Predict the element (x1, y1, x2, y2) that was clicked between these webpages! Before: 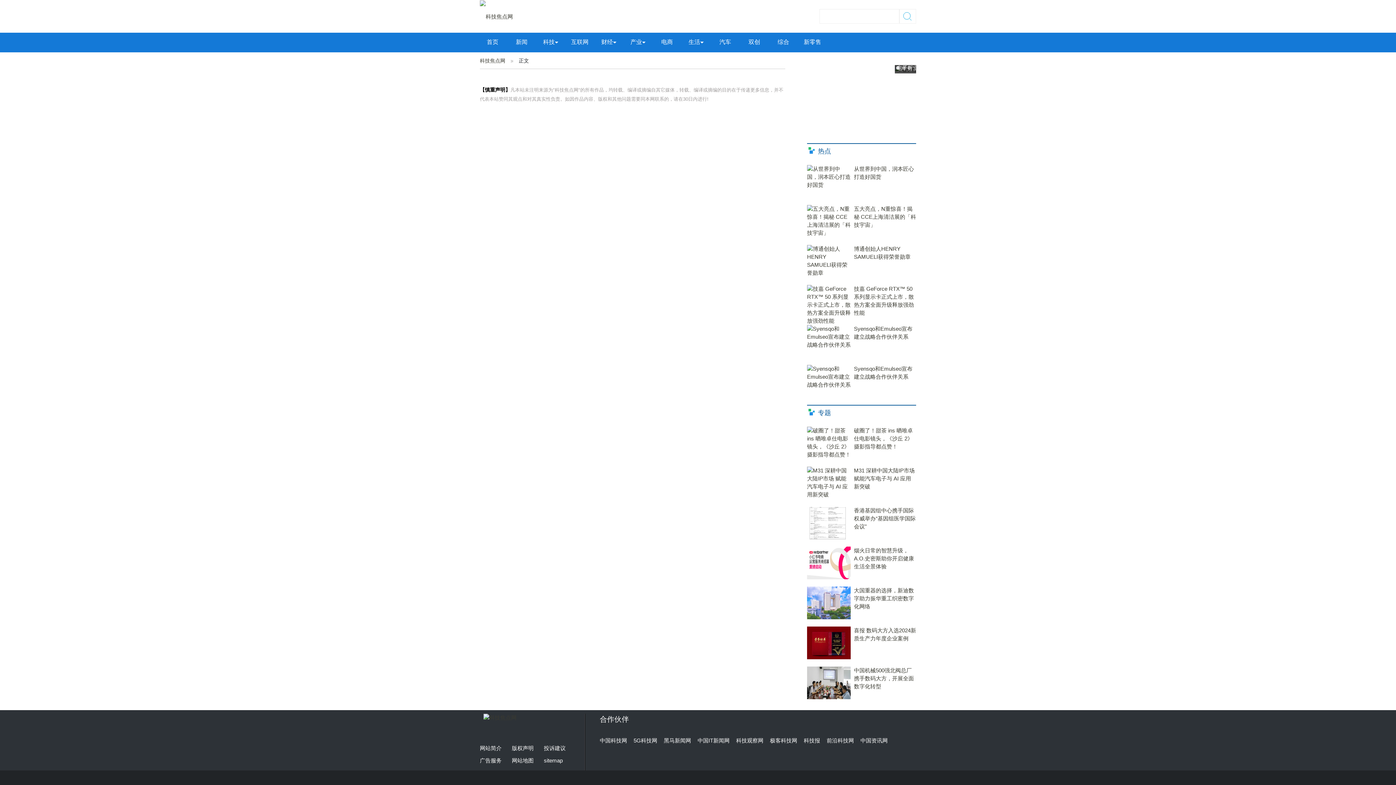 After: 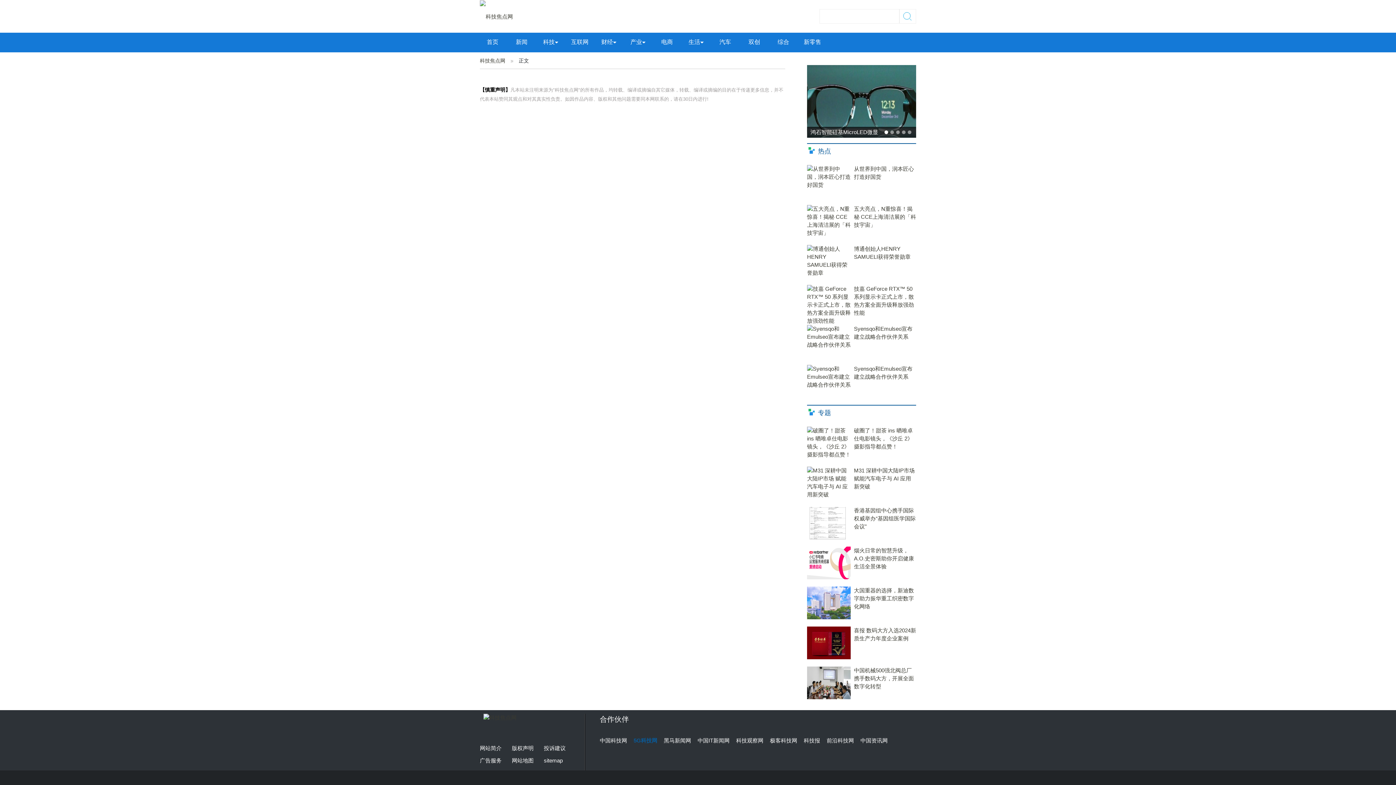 Action: bbox: (633, 737, 657, 744) label: 5G科技网